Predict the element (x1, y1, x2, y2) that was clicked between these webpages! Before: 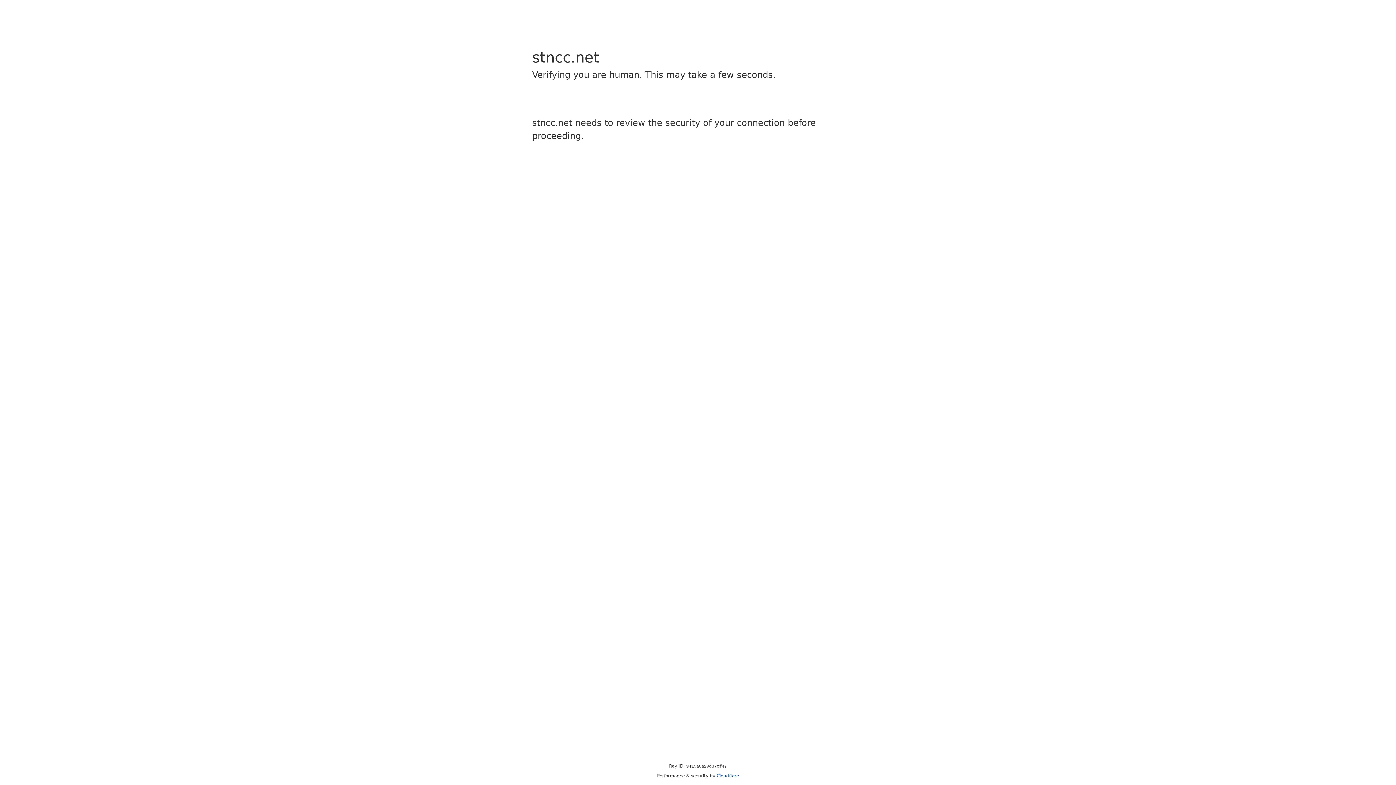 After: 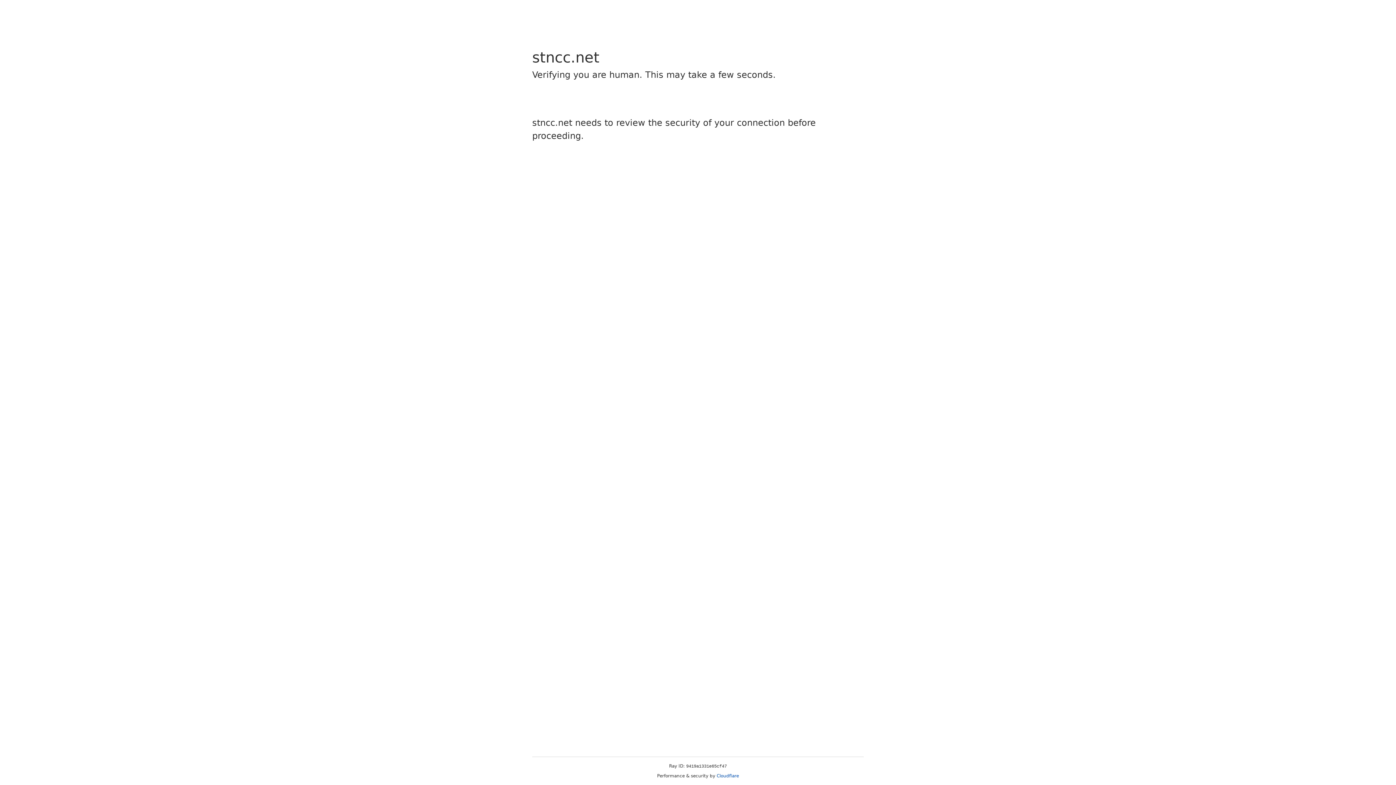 Action: bbox: (716, 773, 739, 778) label: Cloudflare